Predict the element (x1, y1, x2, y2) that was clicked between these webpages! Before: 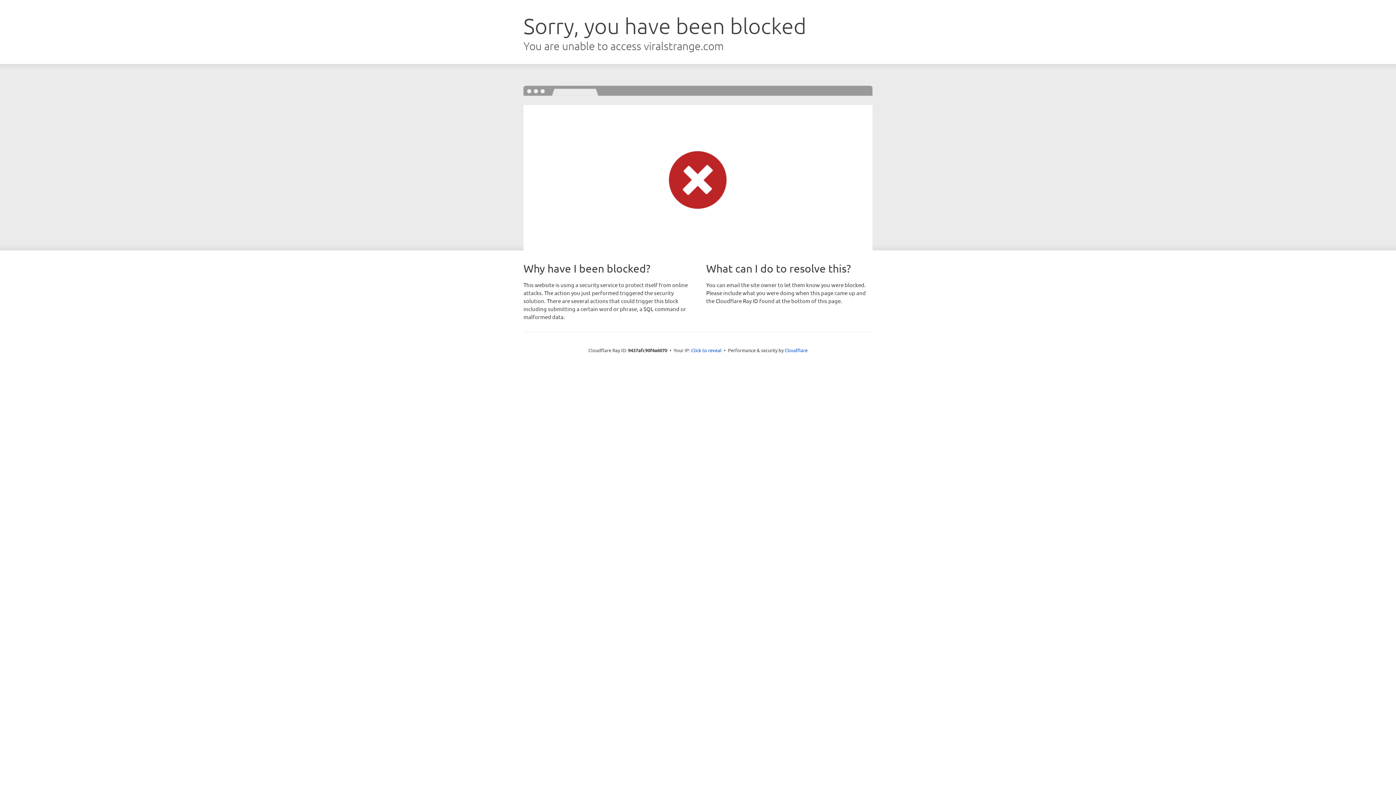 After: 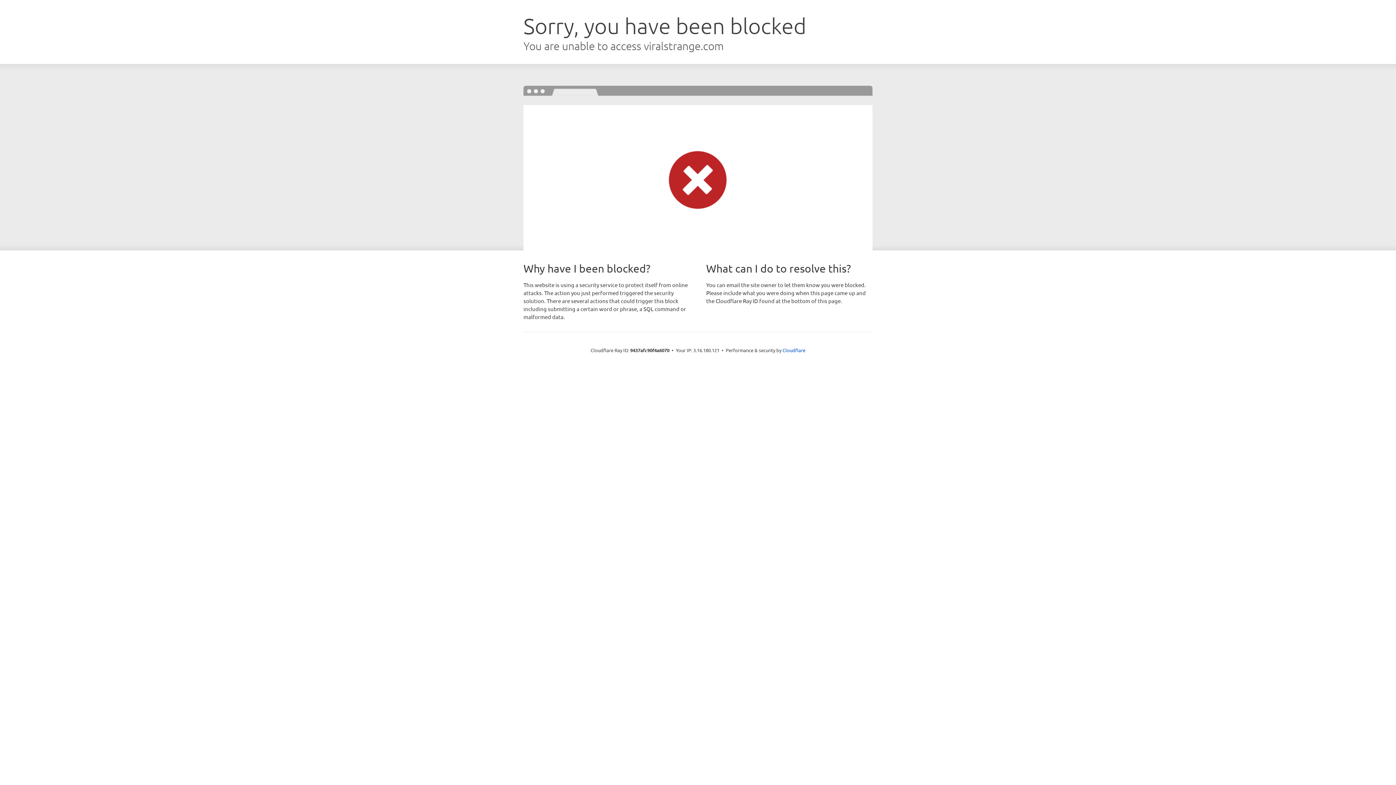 Action: bbox: (691, 346, 721, 353) label: Click to reveal